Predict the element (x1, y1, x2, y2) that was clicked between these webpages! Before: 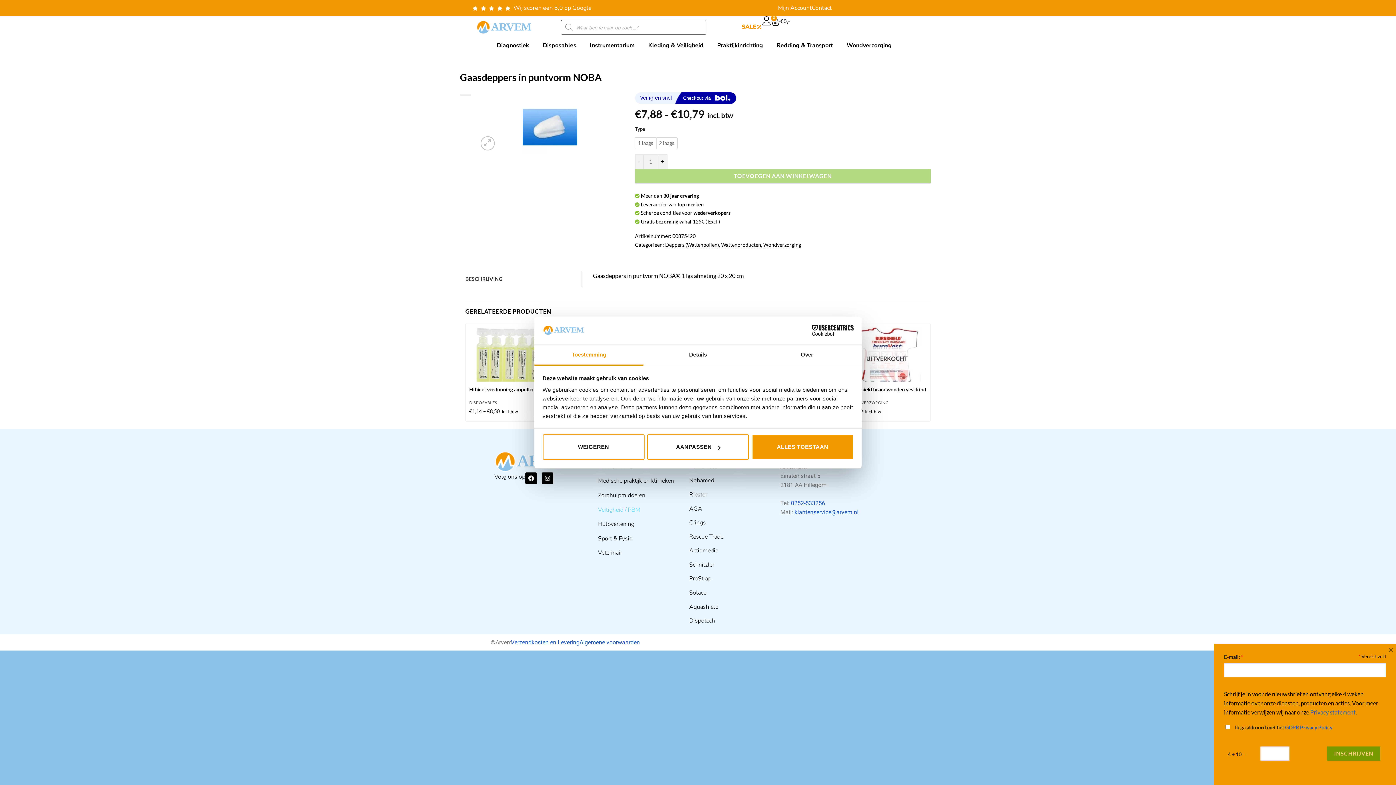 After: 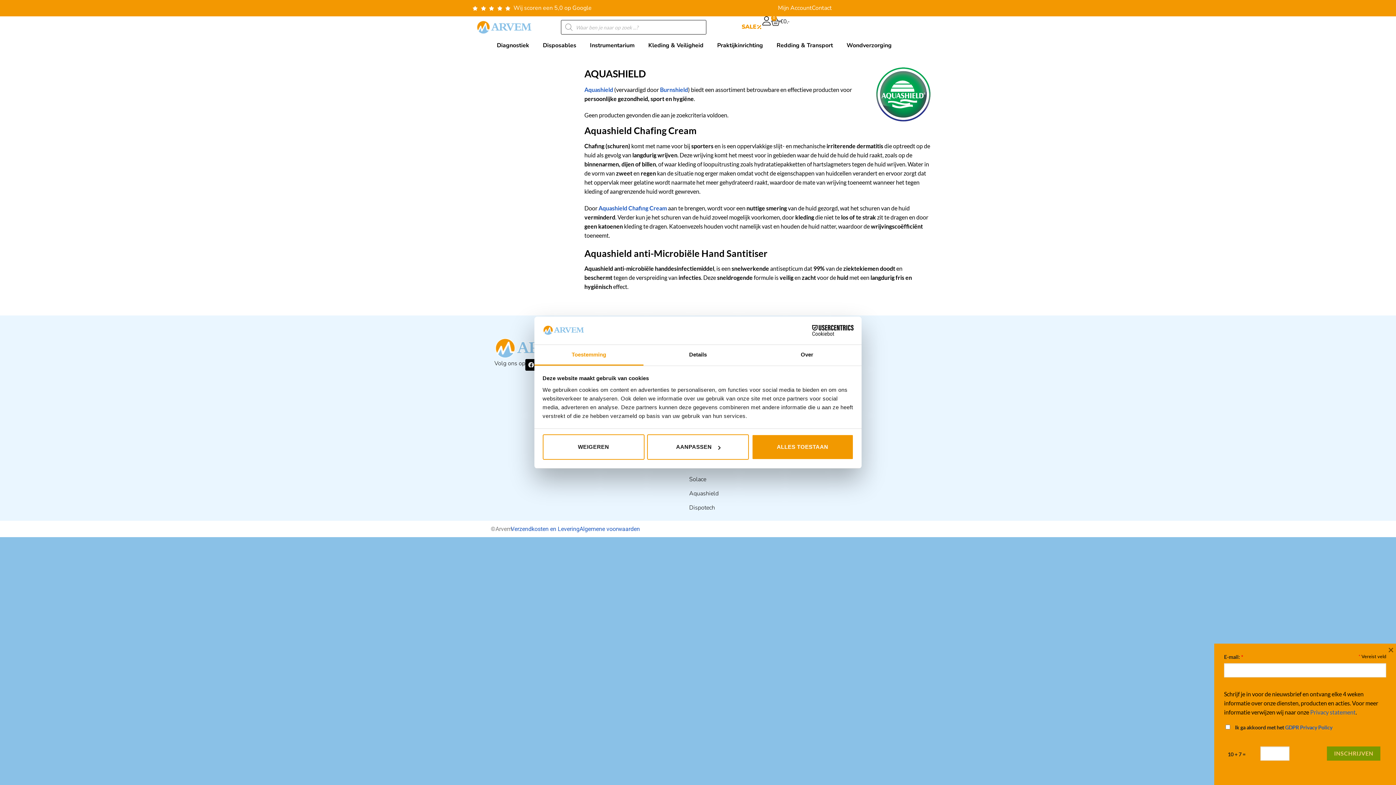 Action: label: Aquashield bbox: (689, 602, 718, 611)